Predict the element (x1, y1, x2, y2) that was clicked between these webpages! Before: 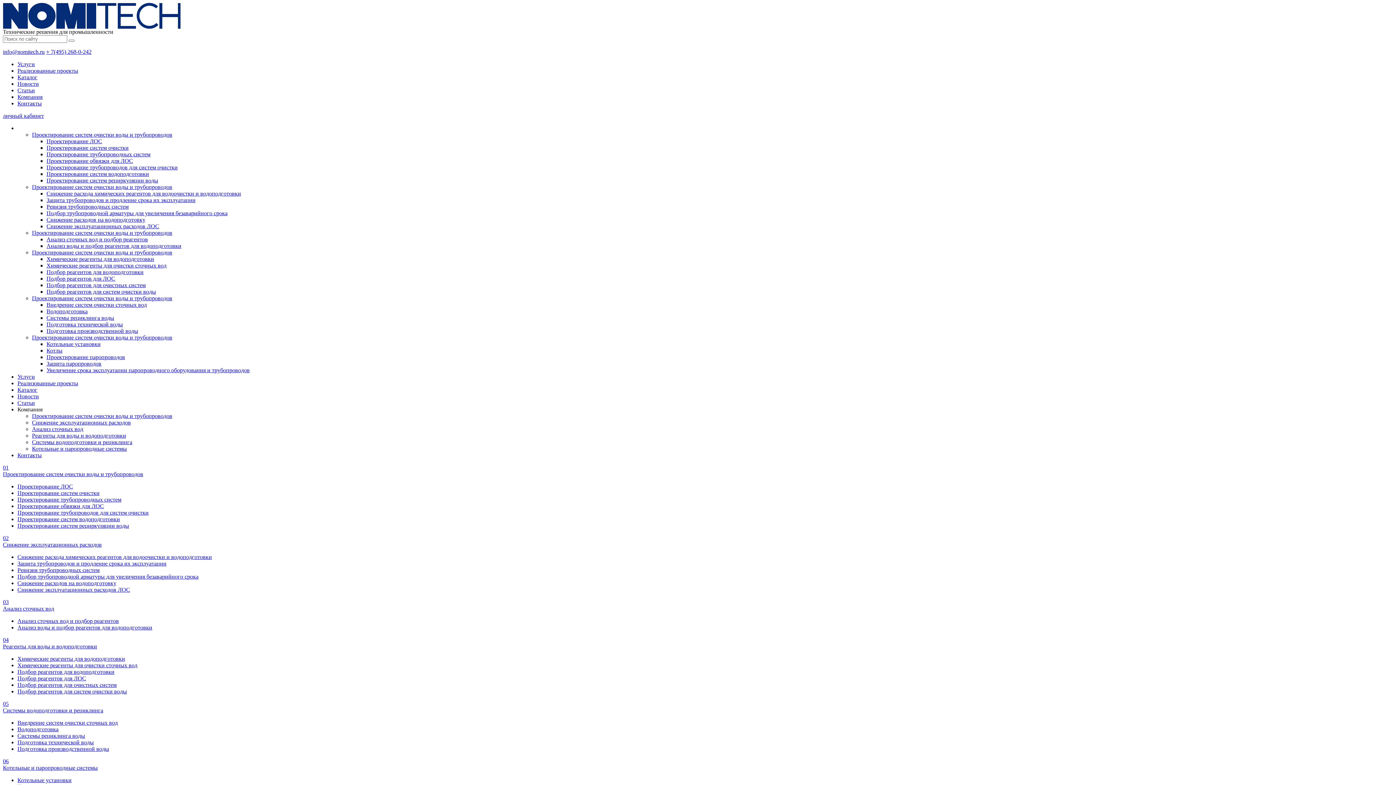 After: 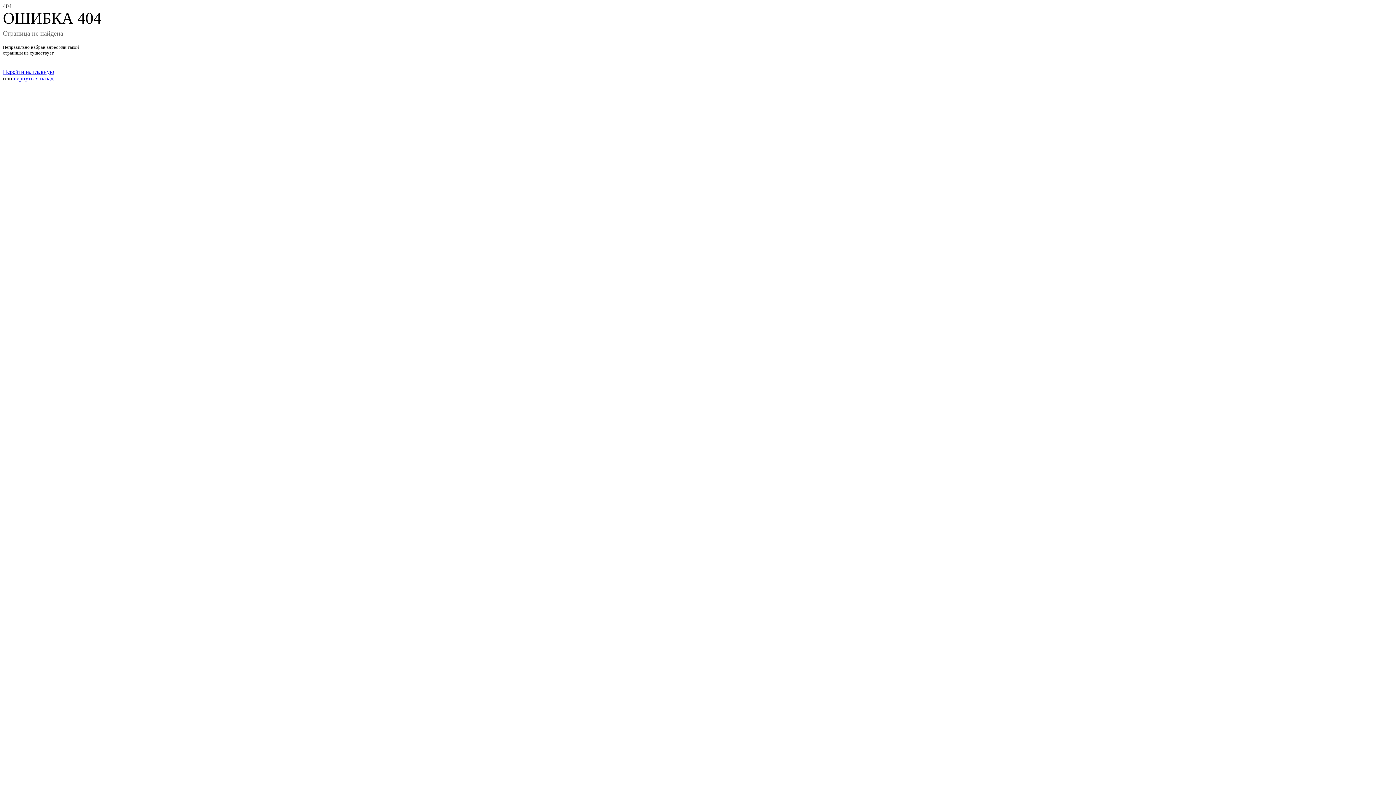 Action: label: Котельные установки bbox: (17, 777, 71, 783)